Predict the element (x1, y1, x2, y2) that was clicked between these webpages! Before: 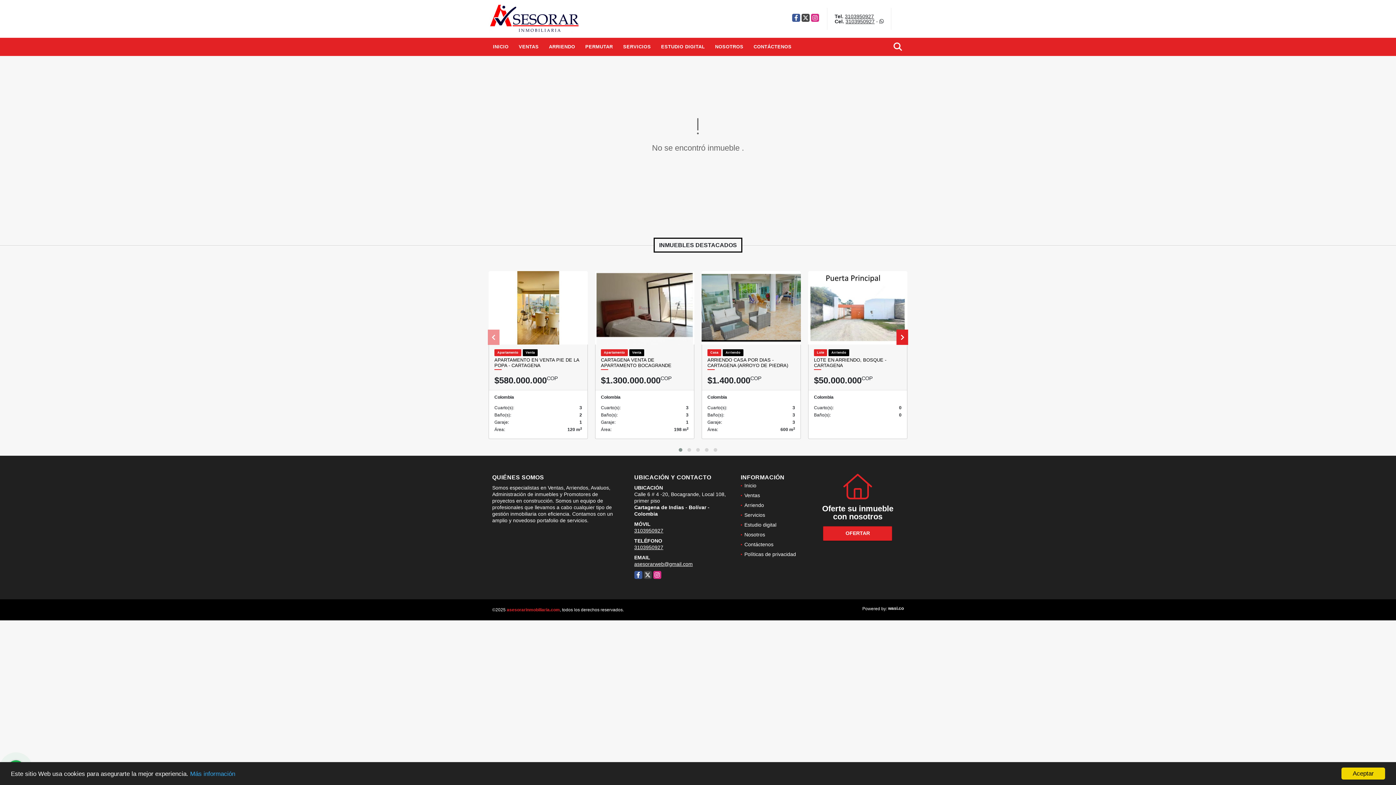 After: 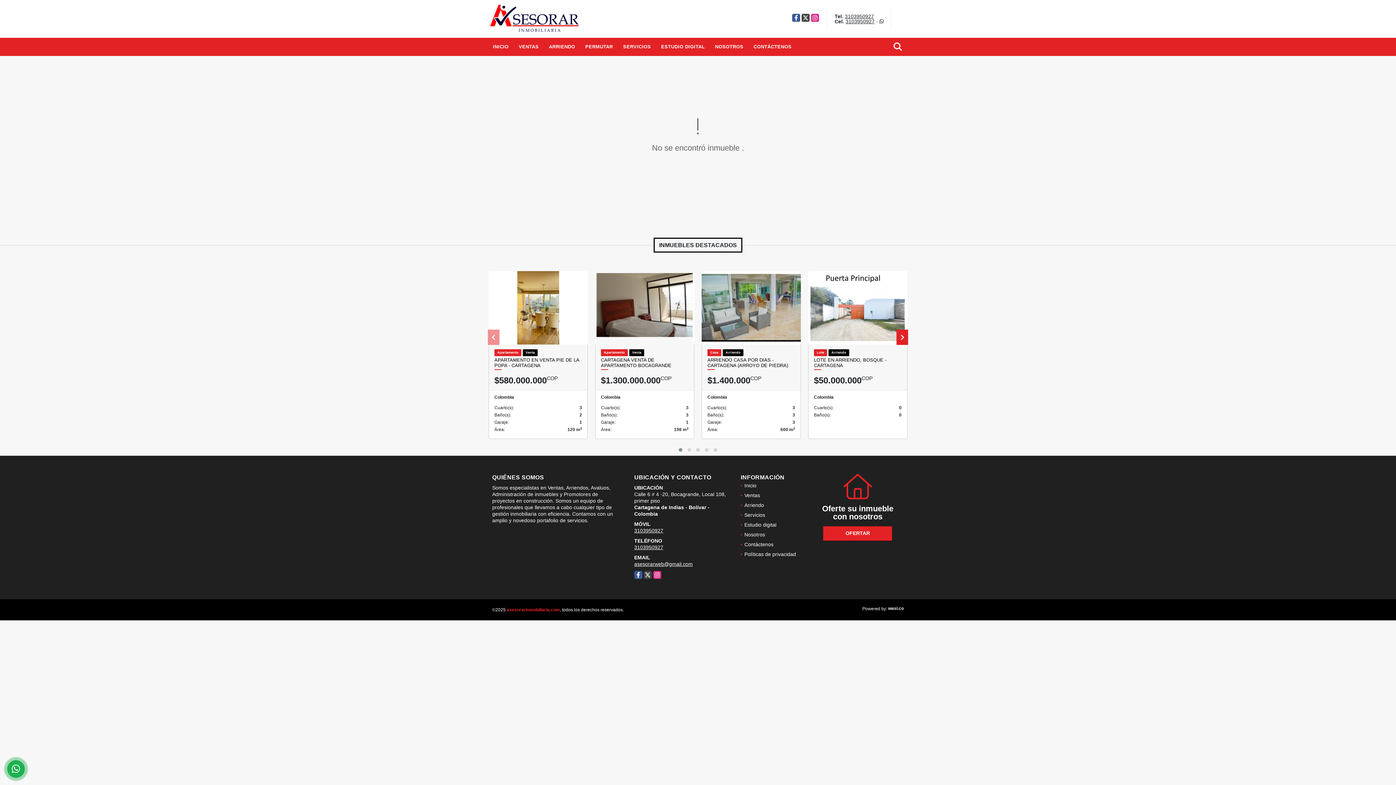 Action: label: Aceptar bbox: (1341, 768, 1385, 780)